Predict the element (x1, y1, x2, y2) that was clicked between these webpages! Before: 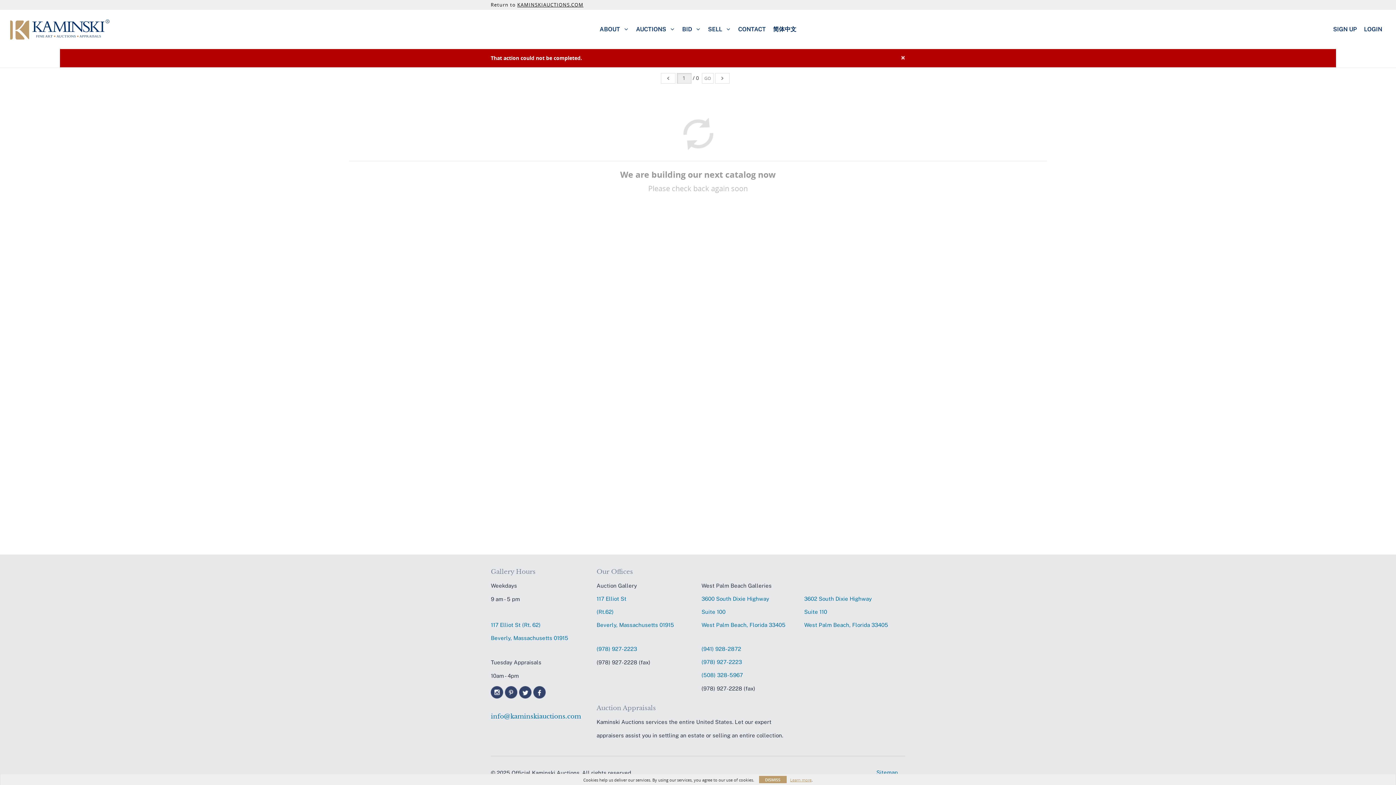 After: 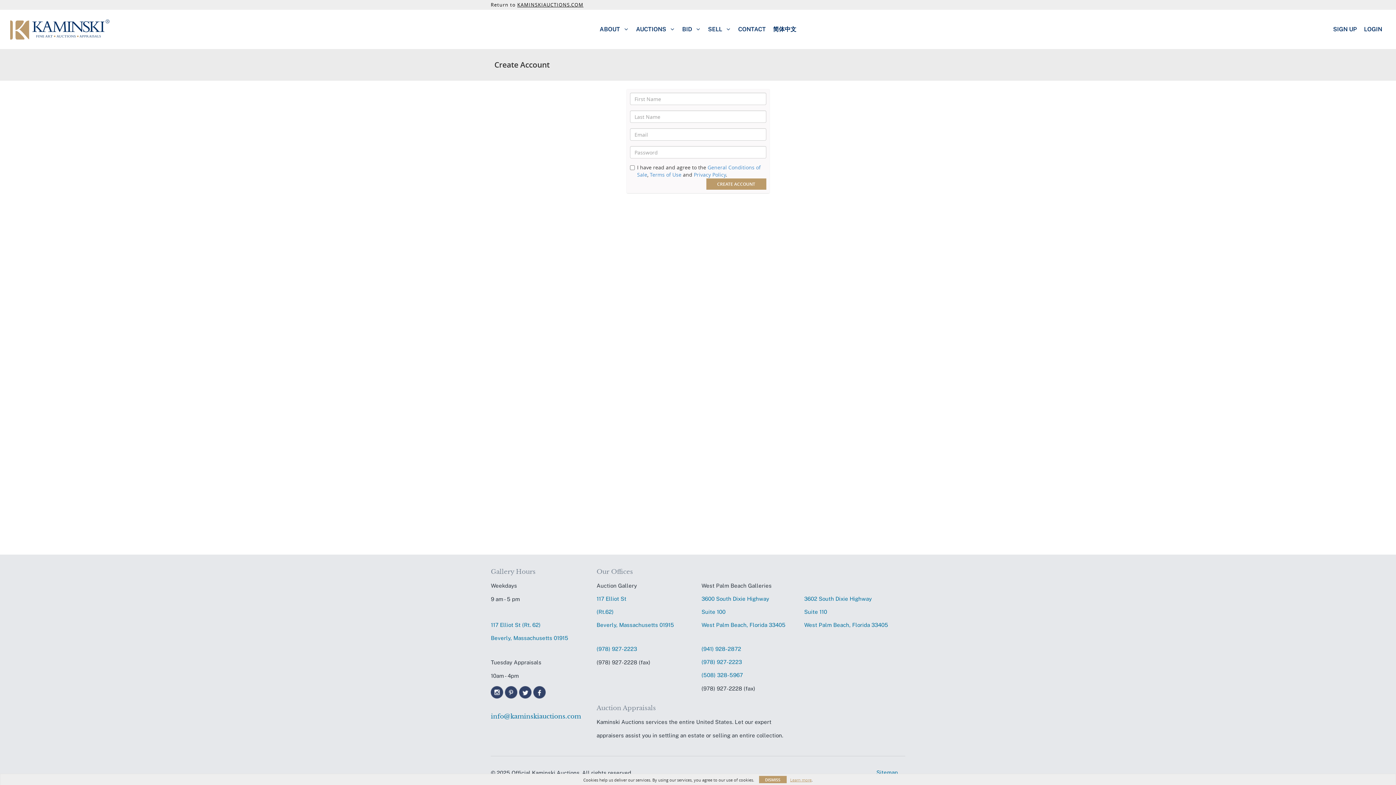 Action: label: SIGN UP bbox: (1329, 25, 1360, 33)